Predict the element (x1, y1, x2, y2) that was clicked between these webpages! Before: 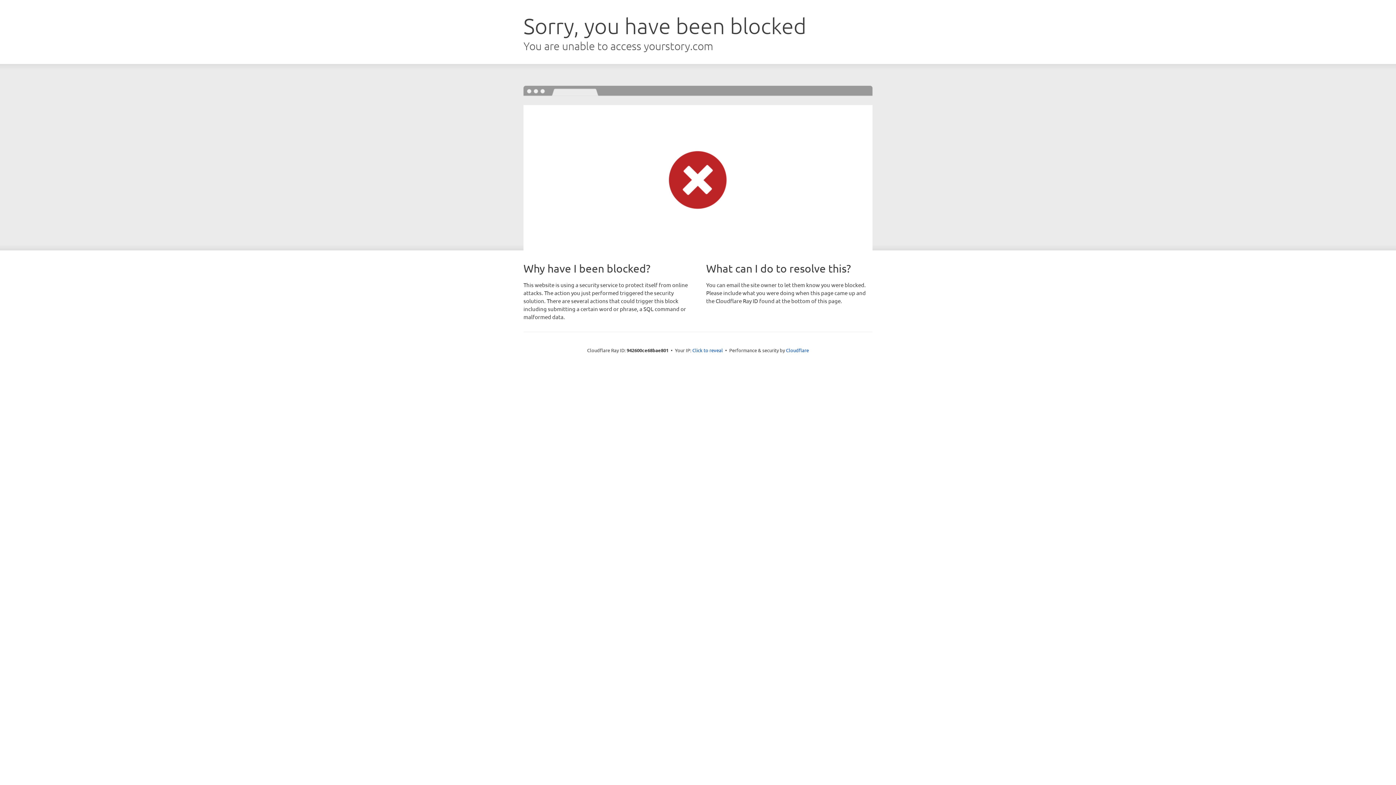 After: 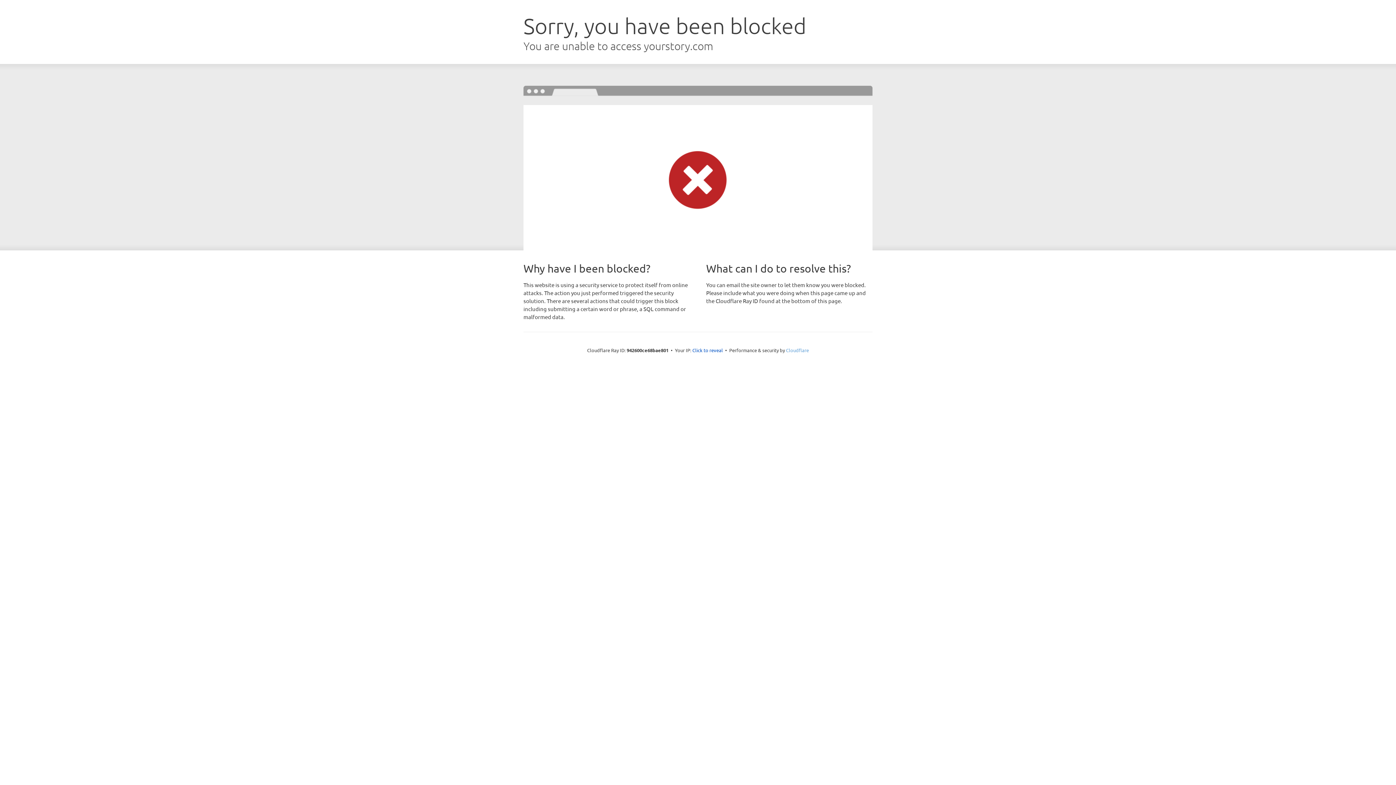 Action: label: Cloudflare bbox: (786, 347, 809, 353)